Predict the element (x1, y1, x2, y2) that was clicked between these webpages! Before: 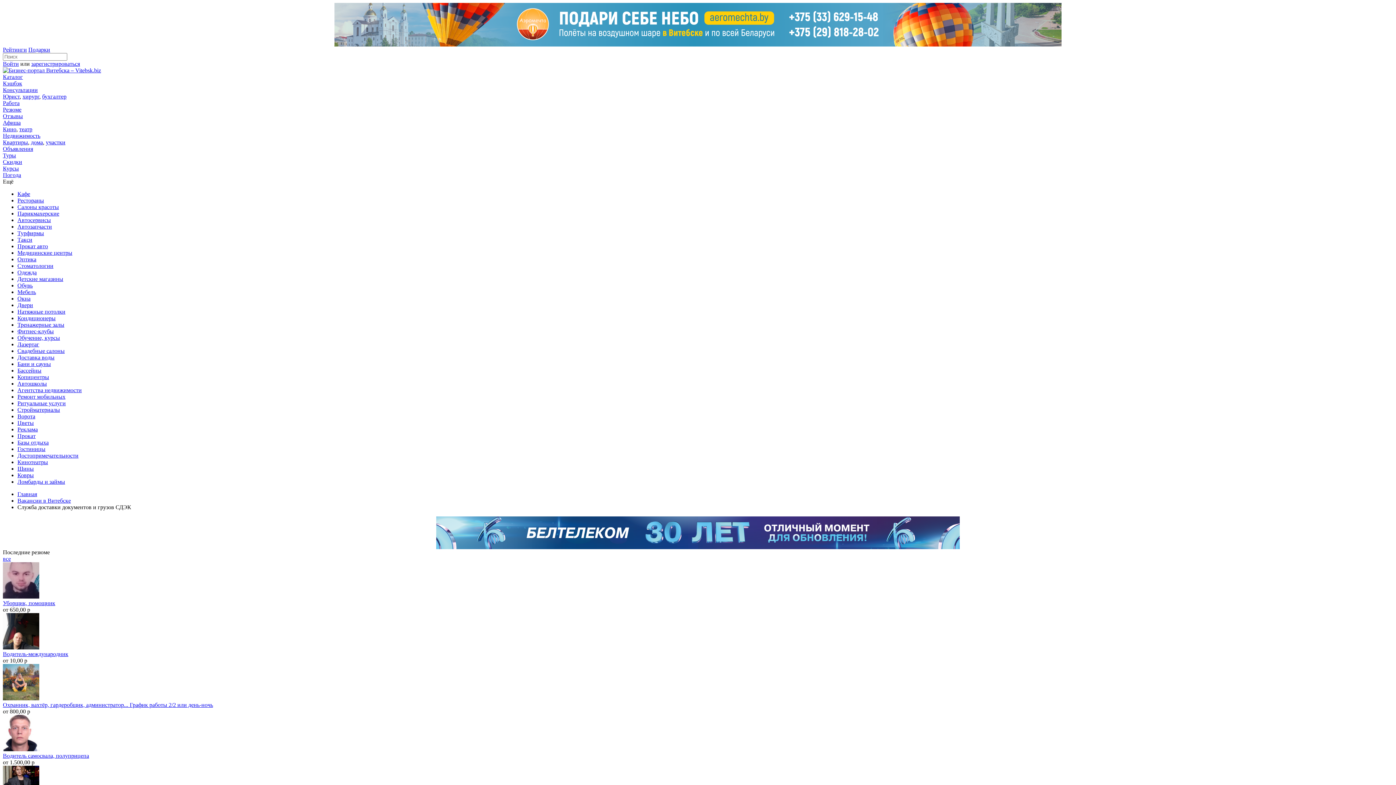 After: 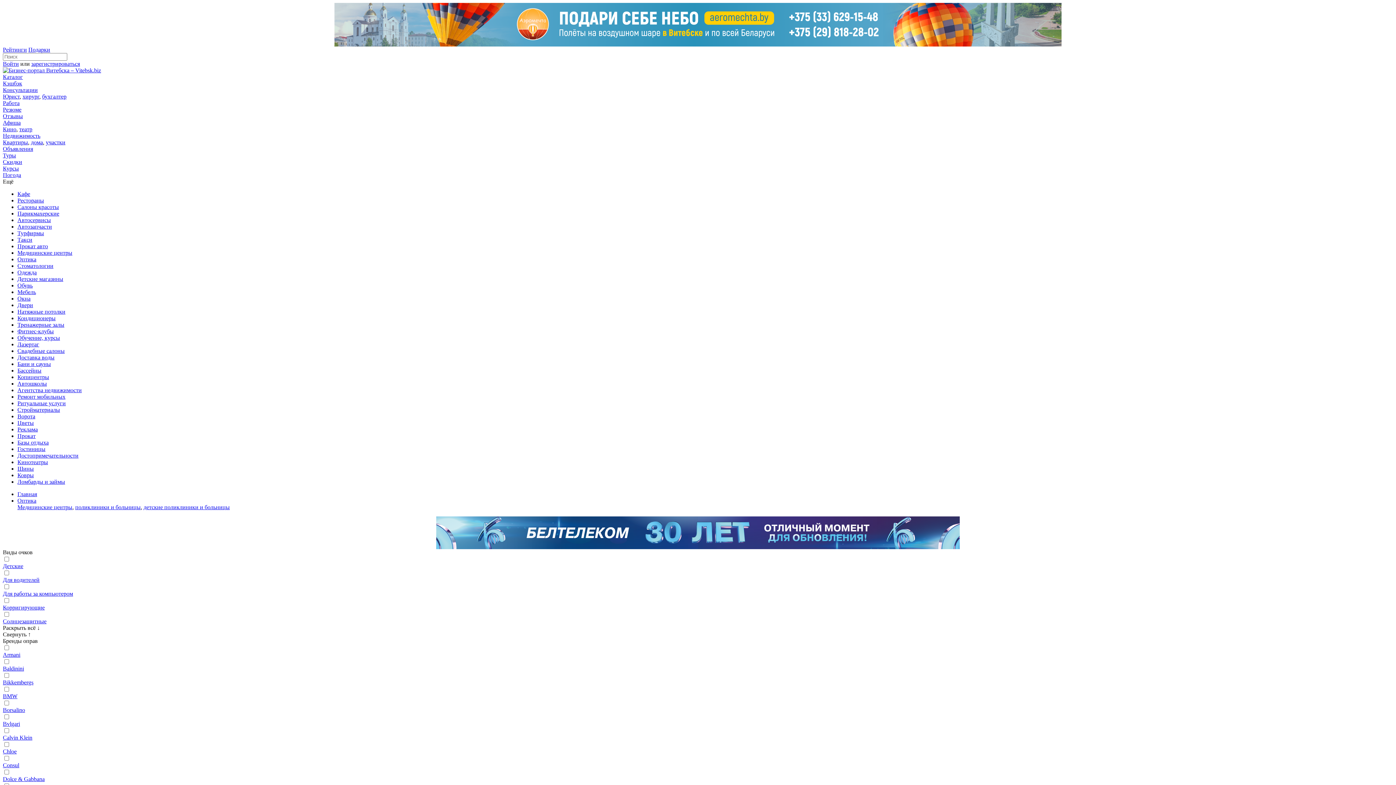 Action: bbox: (17, 256, 36, 262) label: Оптика